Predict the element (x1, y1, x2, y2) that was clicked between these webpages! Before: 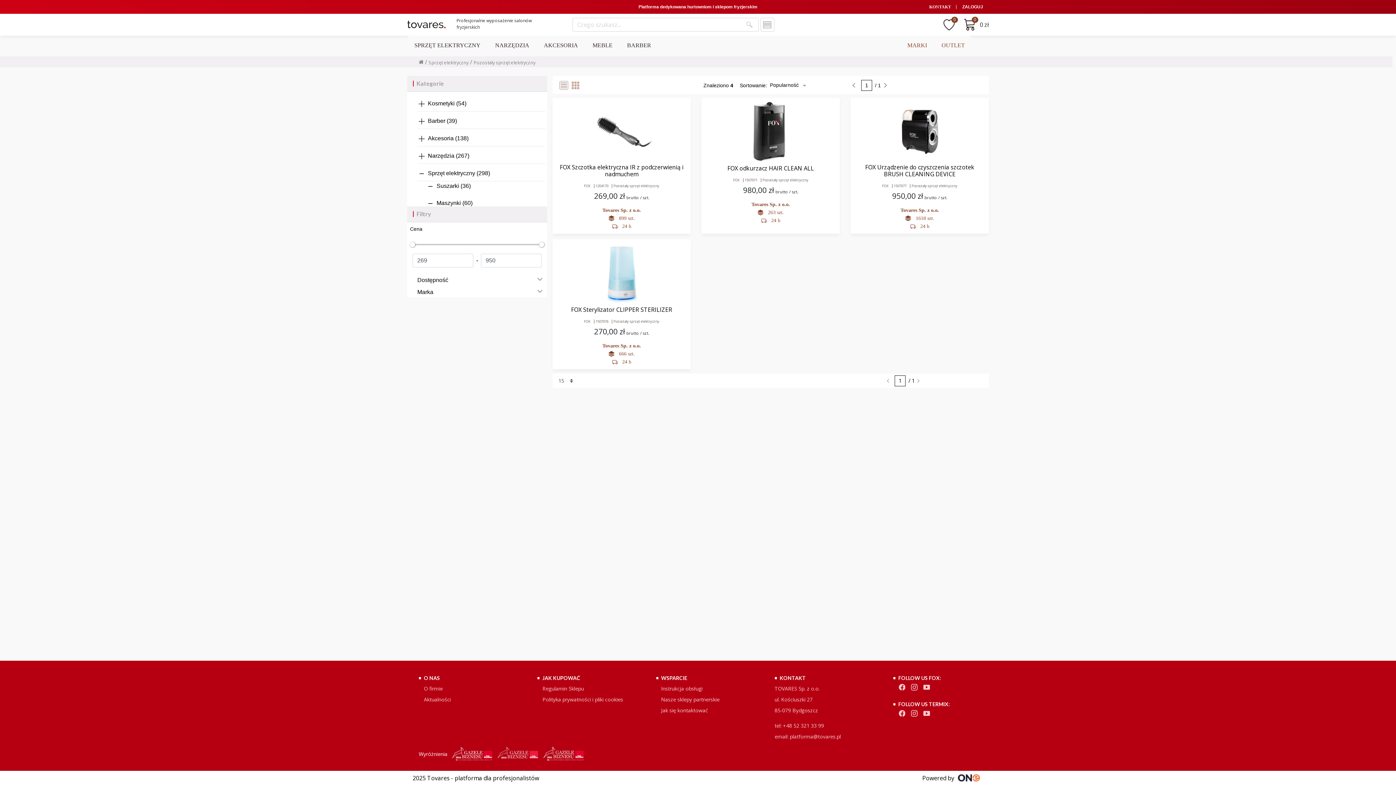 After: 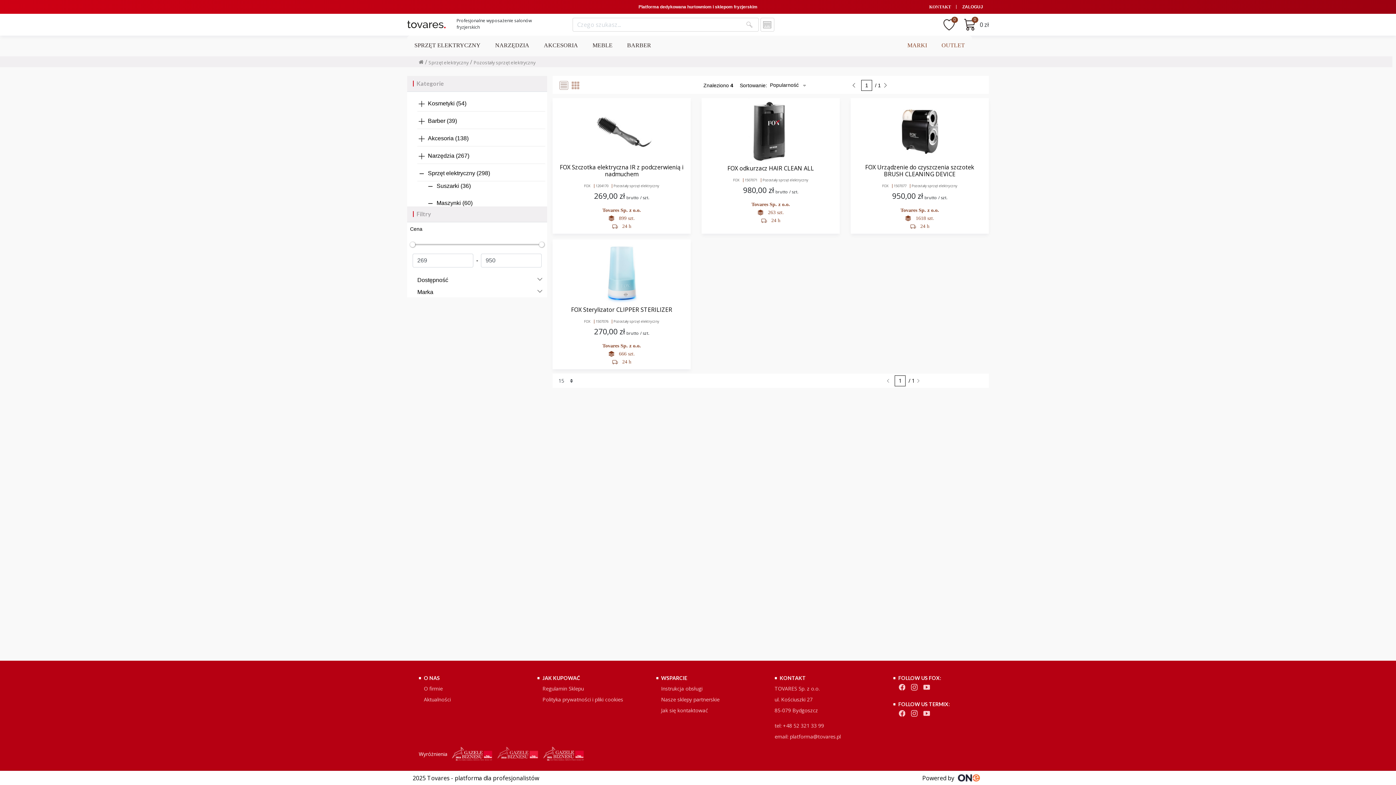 Action: bbox: (783, 722, 824, 729) label: +48 52 321 33 99